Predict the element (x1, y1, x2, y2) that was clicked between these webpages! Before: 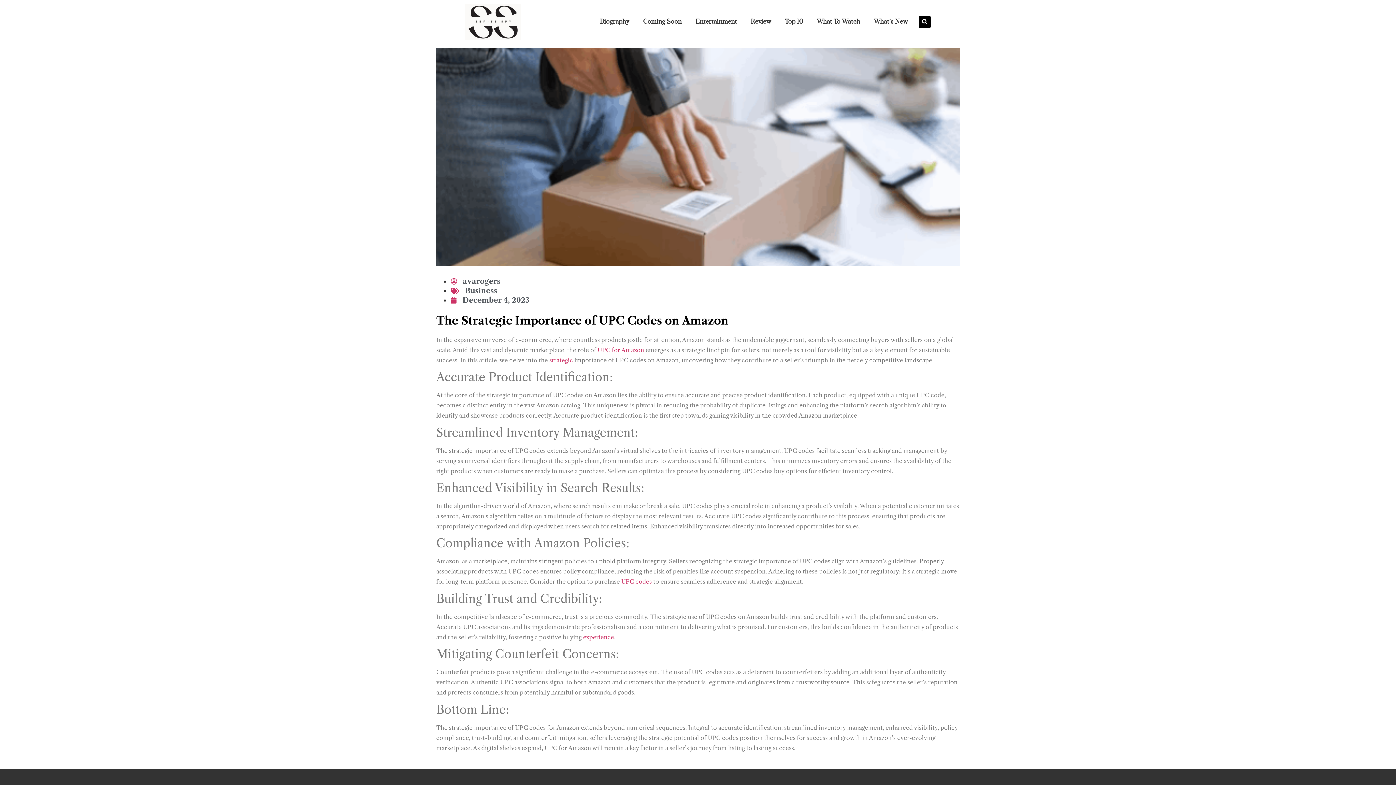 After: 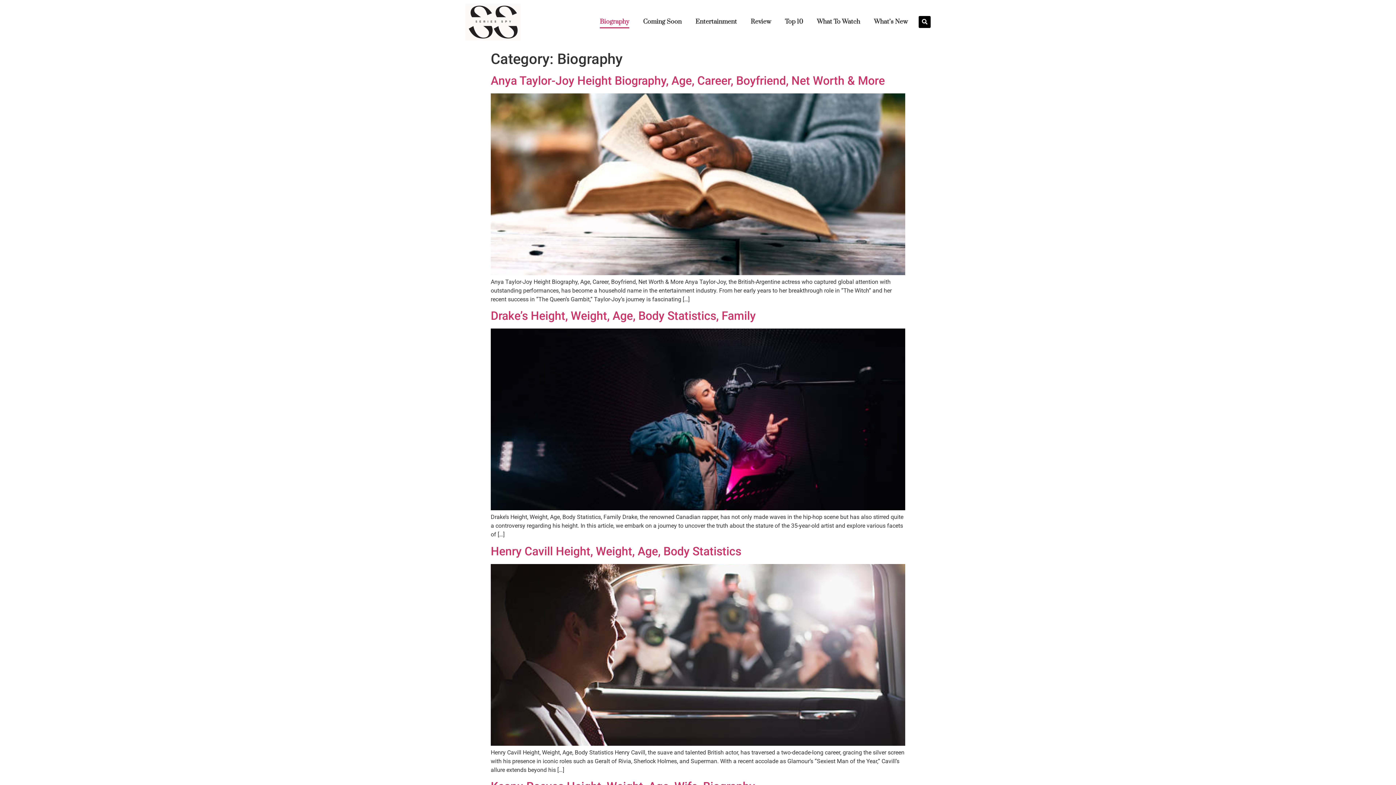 Action: bbox: (599, 15, 629, 28) label: Biography